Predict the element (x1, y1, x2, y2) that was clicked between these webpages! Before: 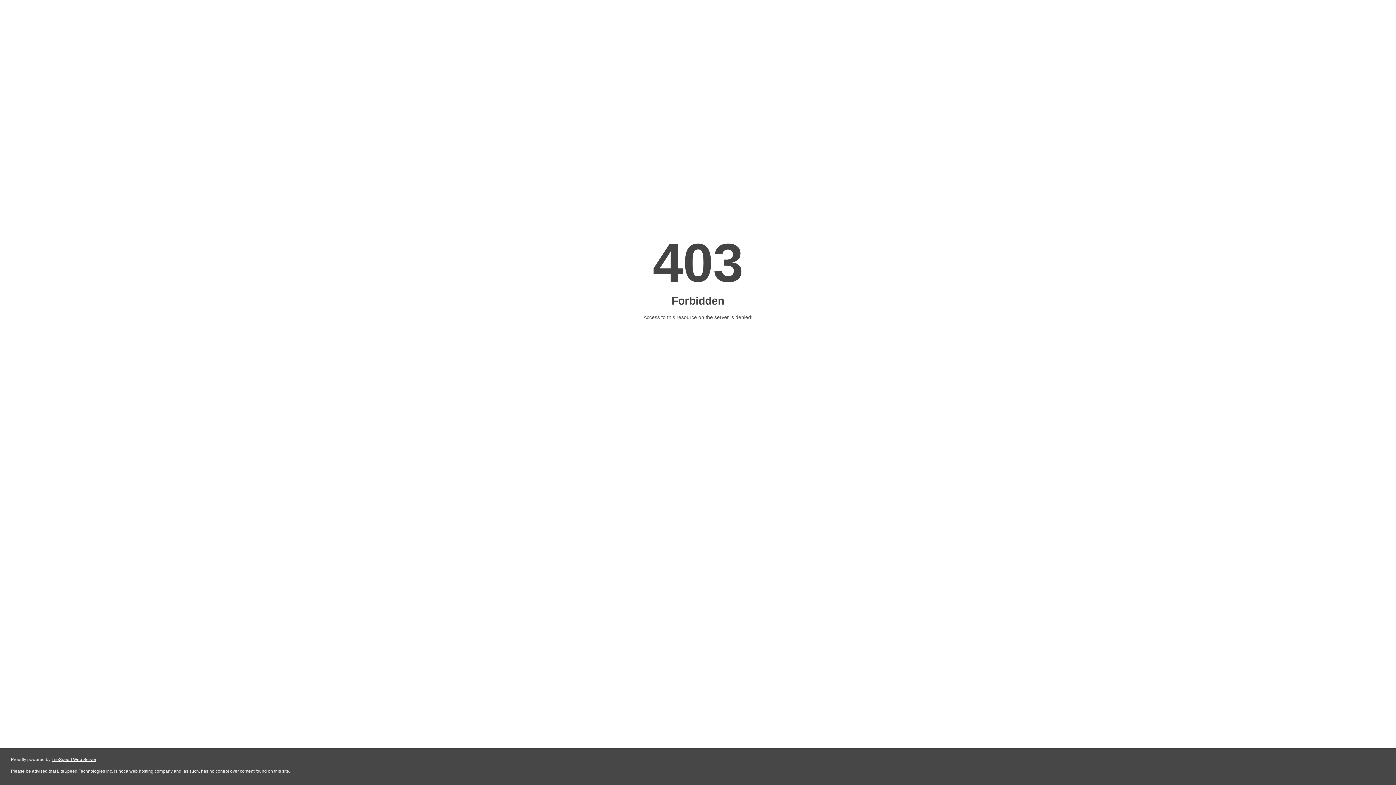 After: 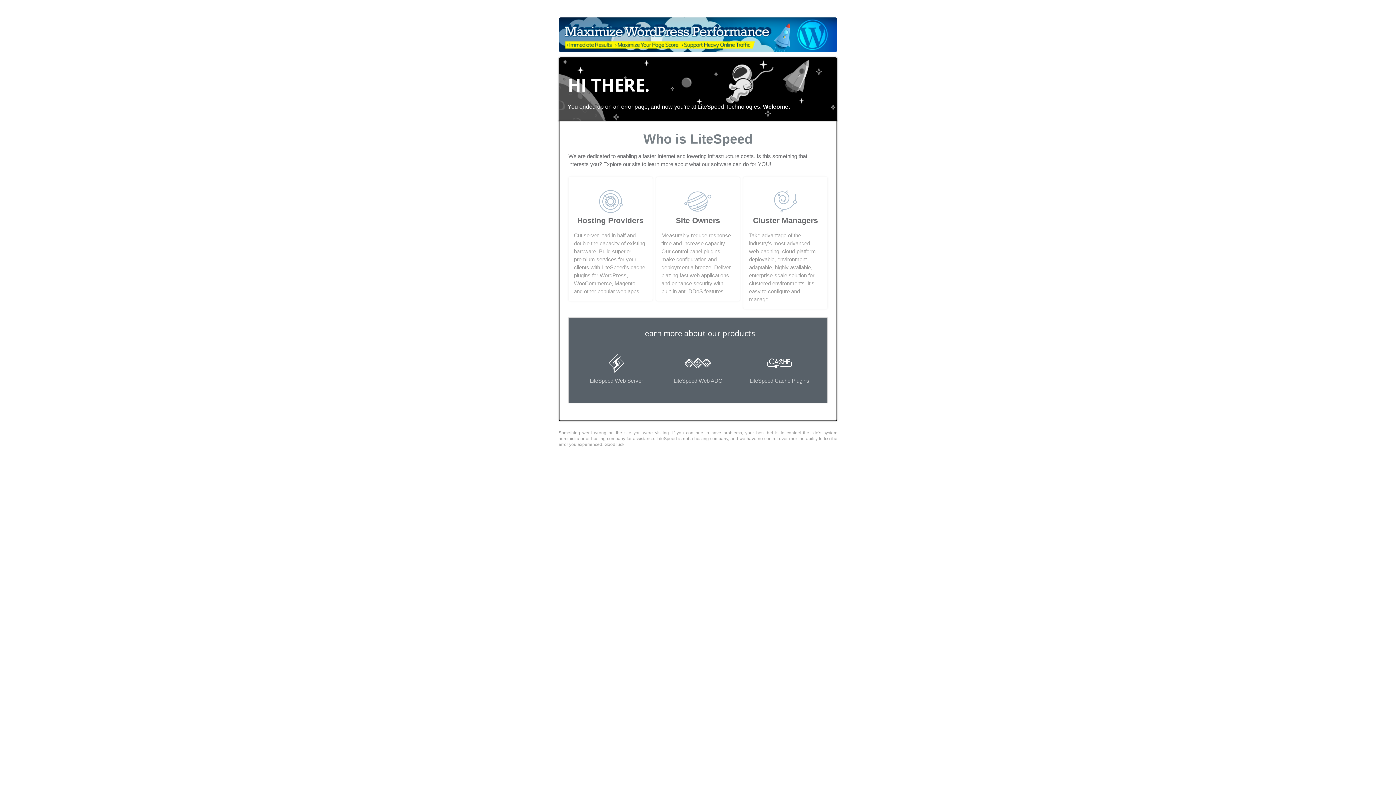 Action: bbox: (51, 757, 96, 762) label: LiteSpeed Web Server